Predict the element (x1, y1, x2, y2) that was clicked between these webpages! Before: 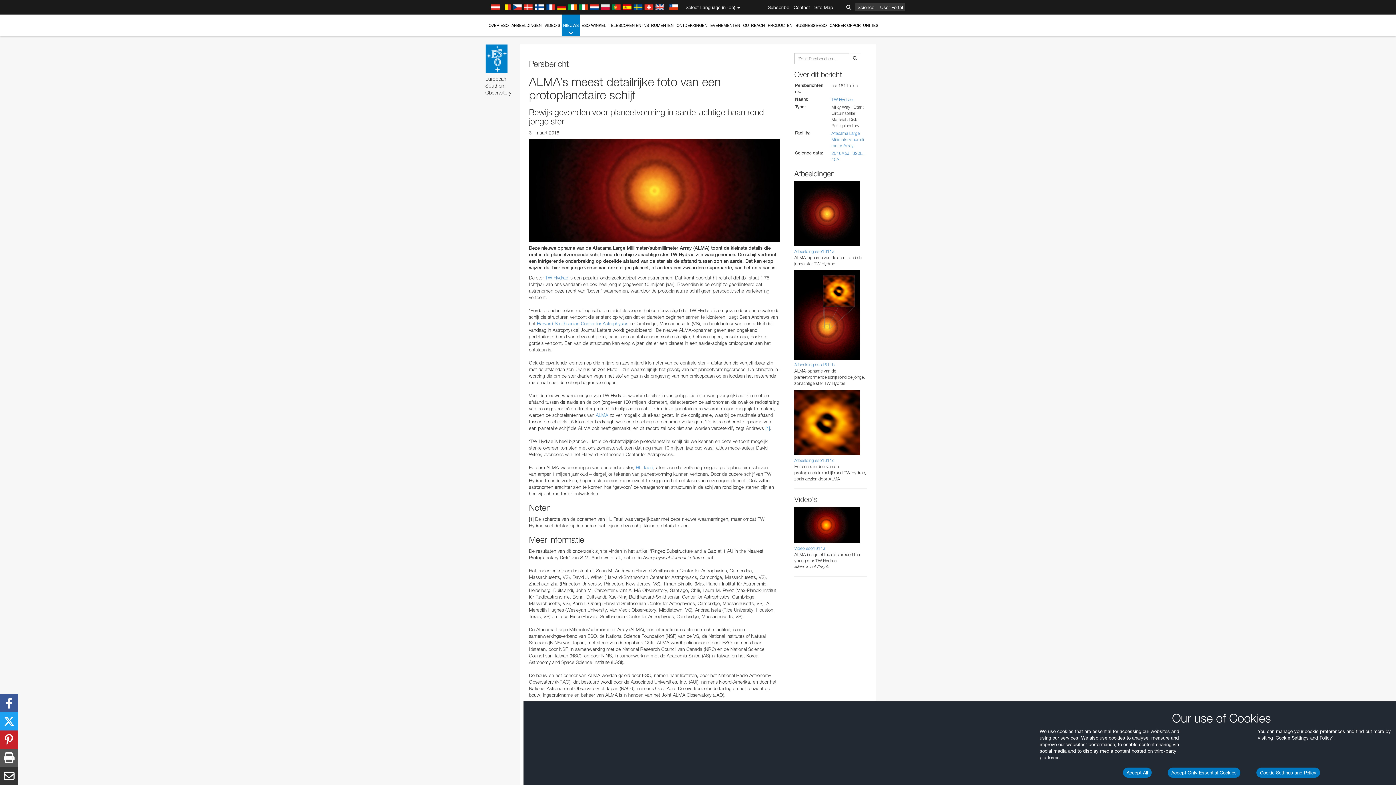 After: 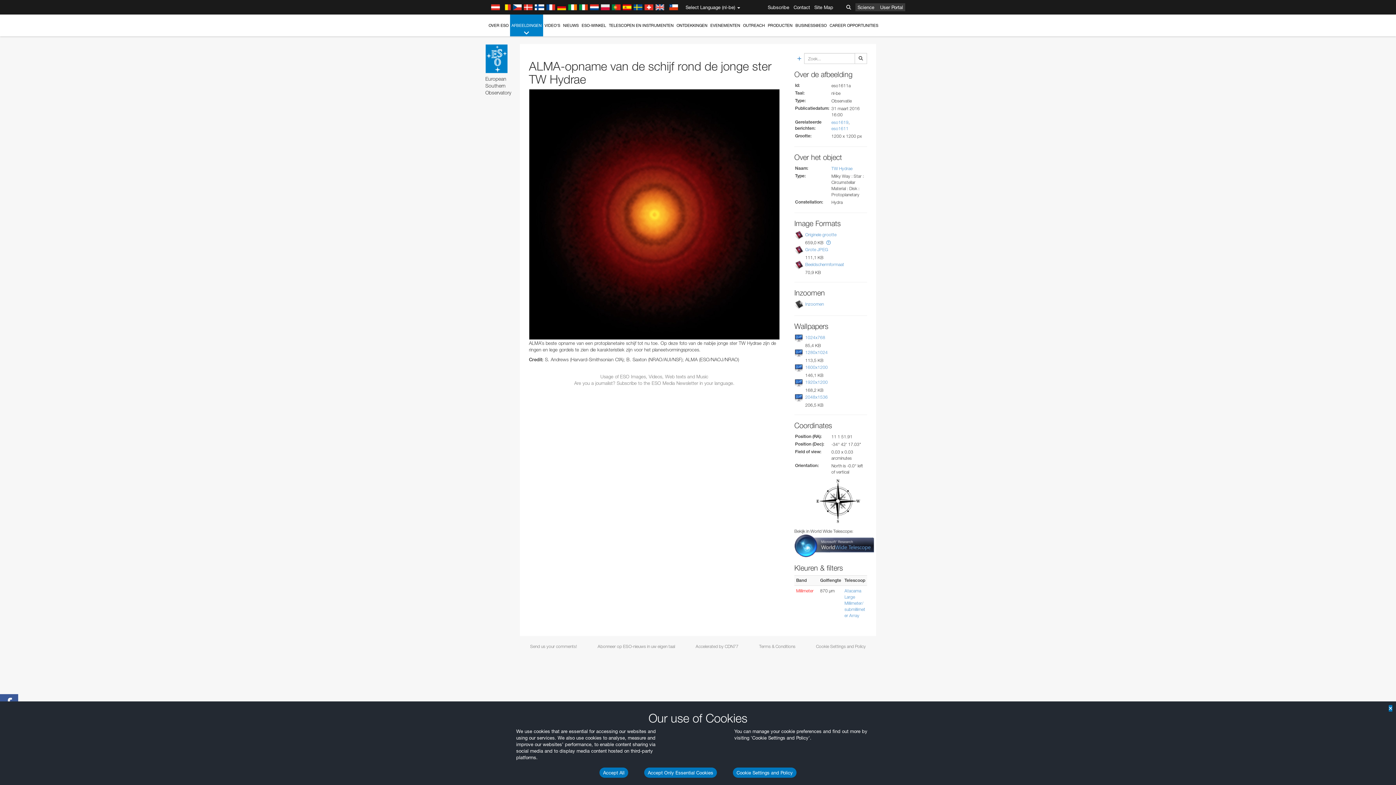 Action: bbox: (794, 248, 834, 254) label: Afbeelding eso1611a